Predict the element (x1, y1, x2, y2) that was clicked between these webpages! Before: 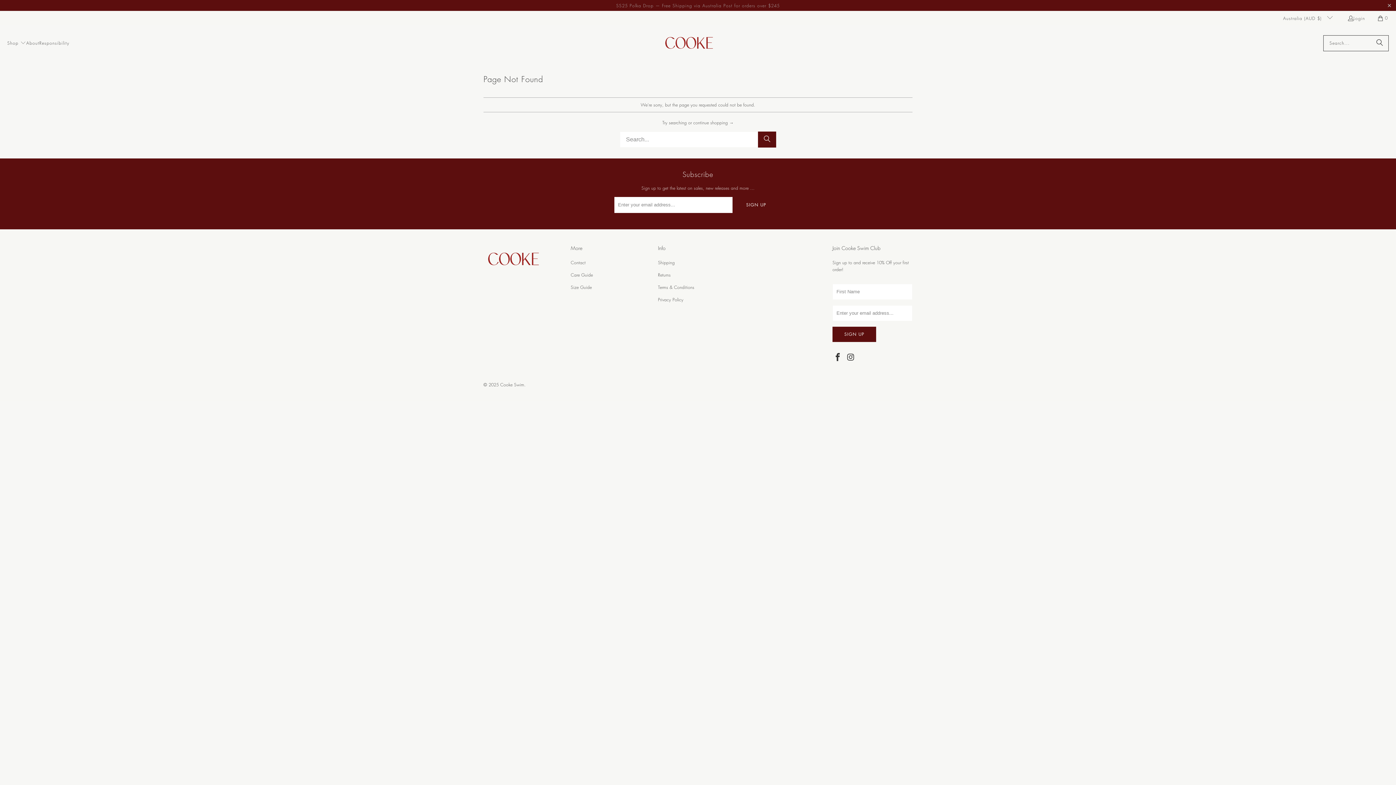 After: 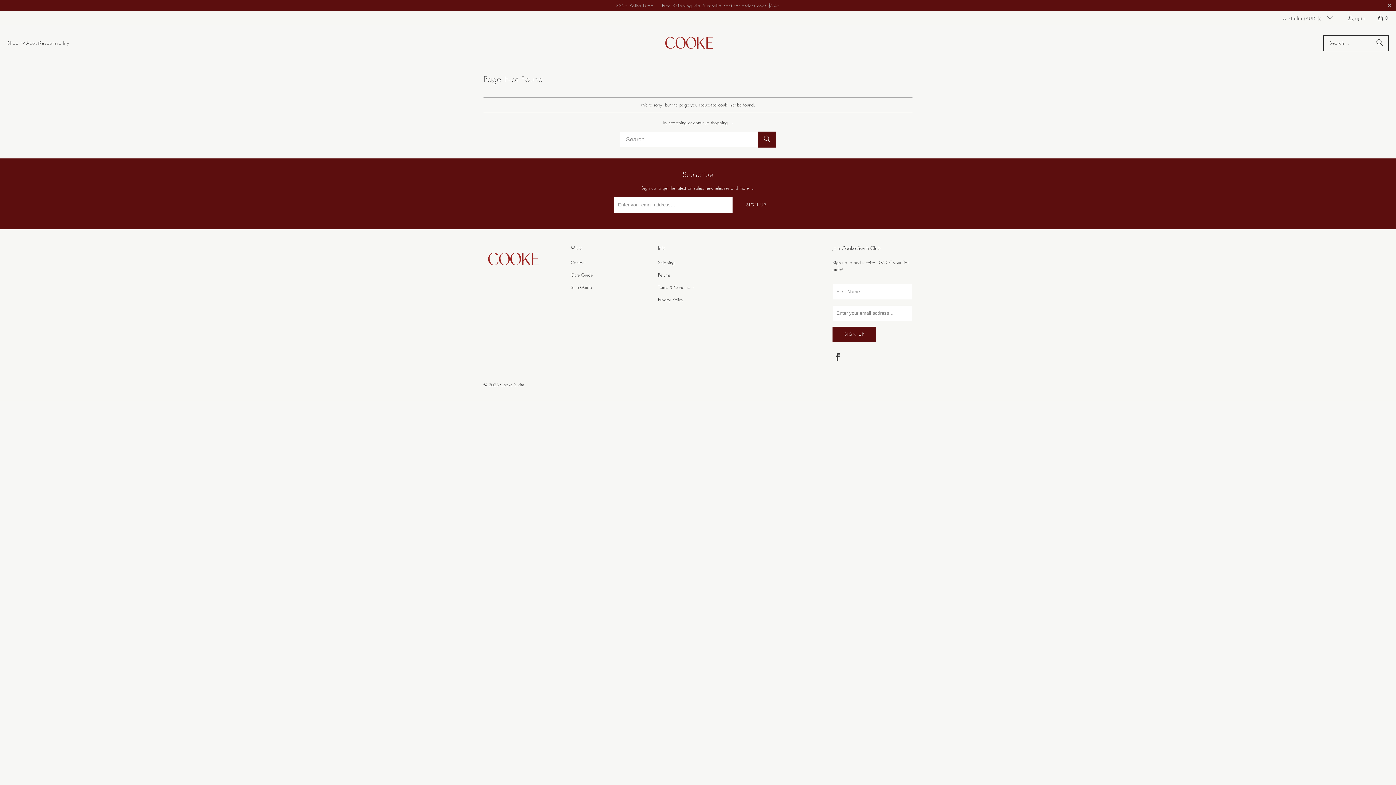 Action: bbox: (845, 353, 856, 362)